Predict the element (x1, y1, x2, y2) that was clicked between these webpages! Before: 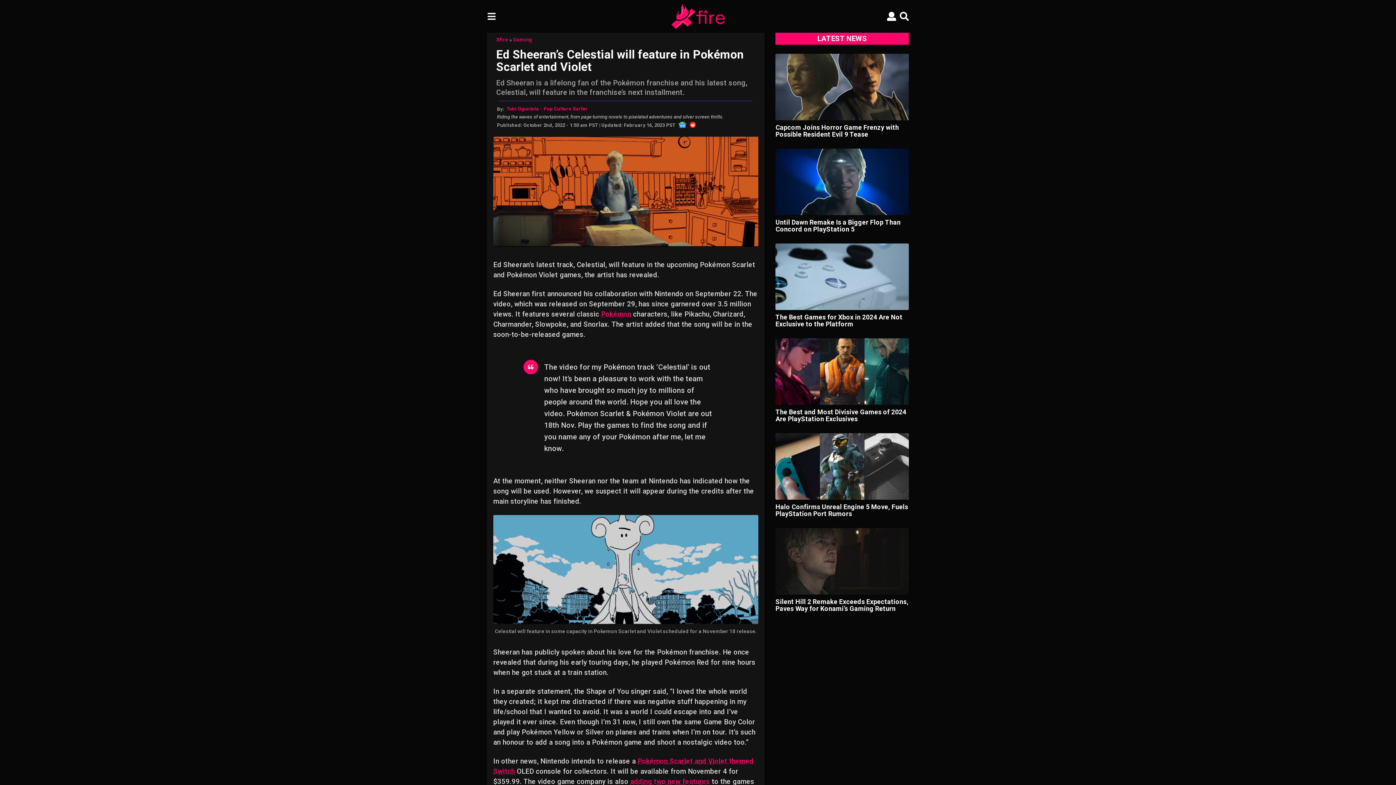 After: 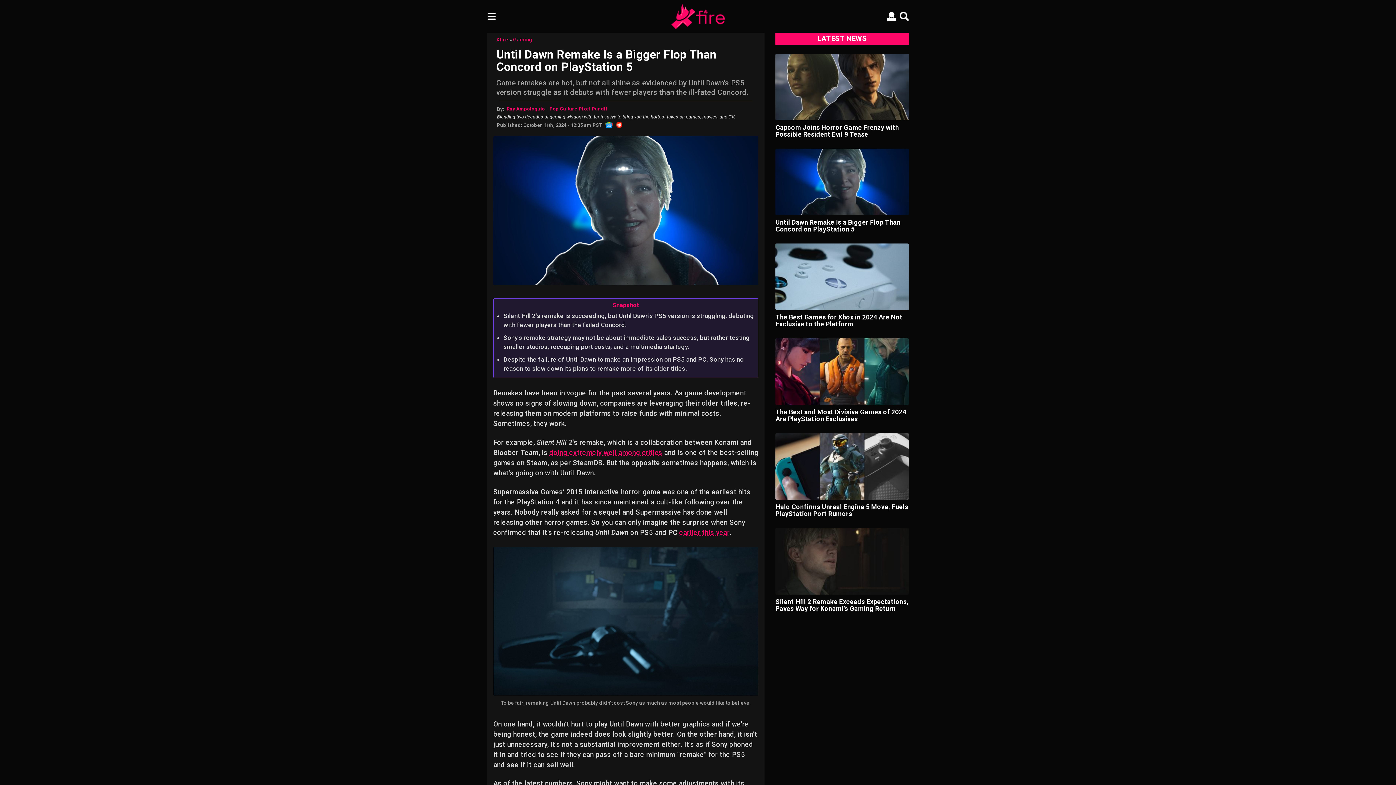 Action: bbox: (775, 218, 900, 233) label: Until Dawn Remake Is a Bigger Flop Than Concord on PlayStation 5